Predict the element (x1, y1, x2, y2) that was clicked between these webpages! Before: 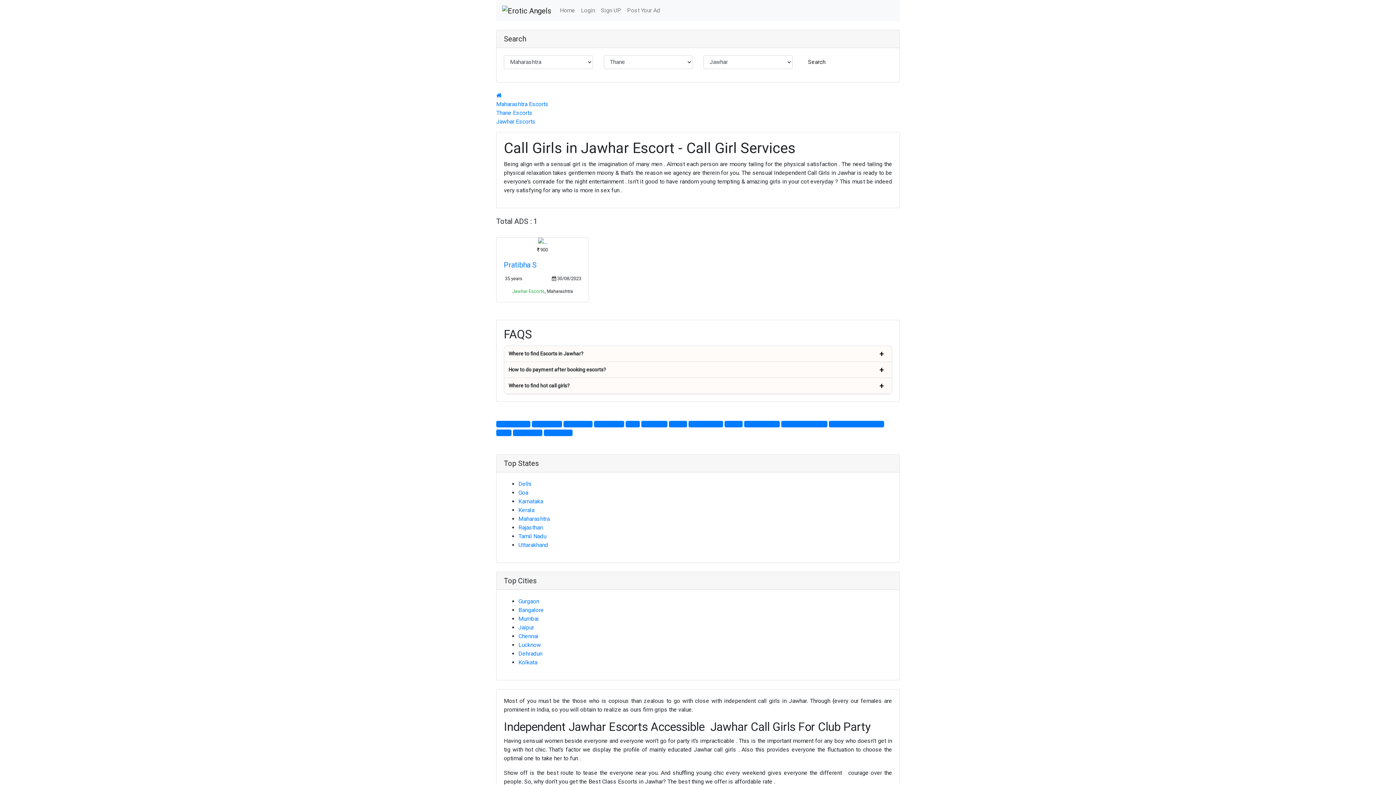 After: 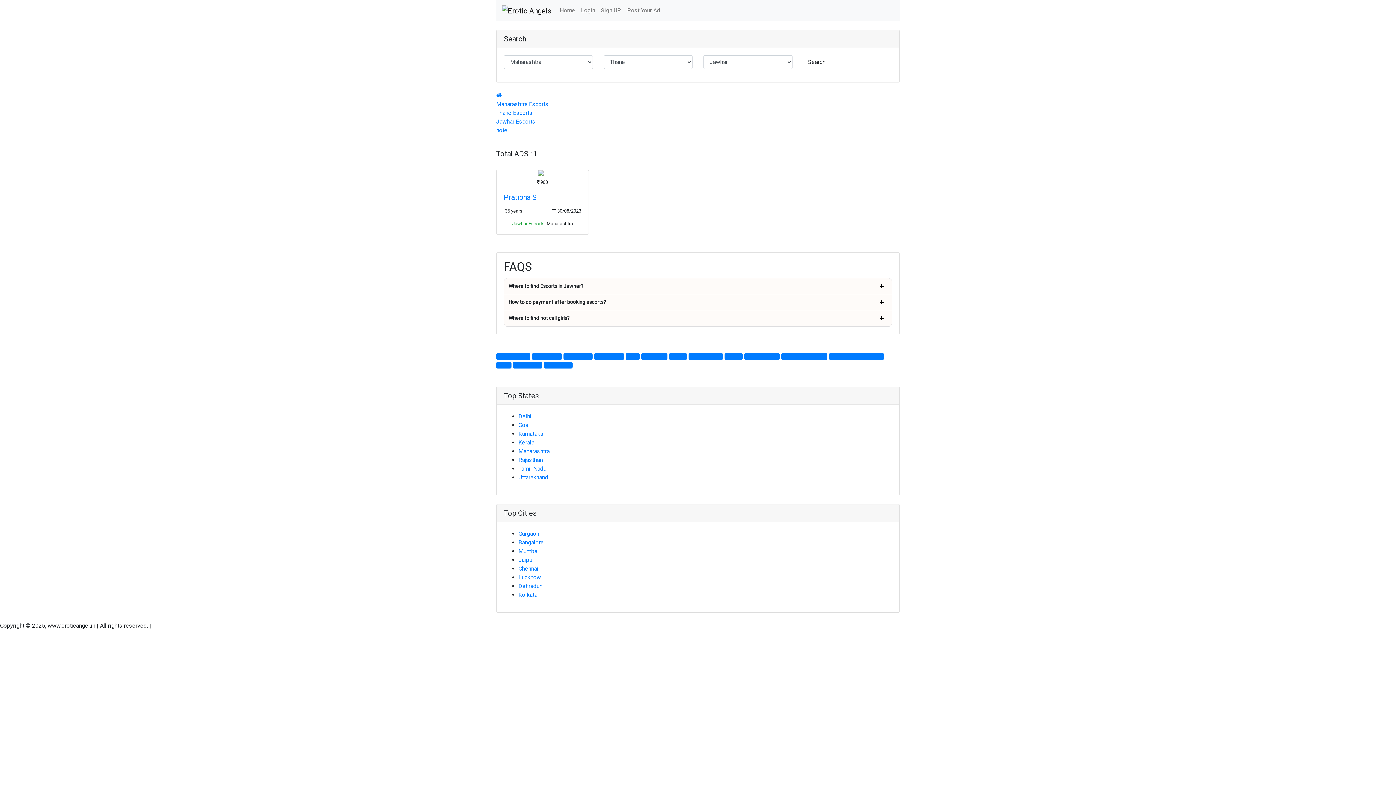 Action: label: Hotel bbox: (627, 421, 638, 427)